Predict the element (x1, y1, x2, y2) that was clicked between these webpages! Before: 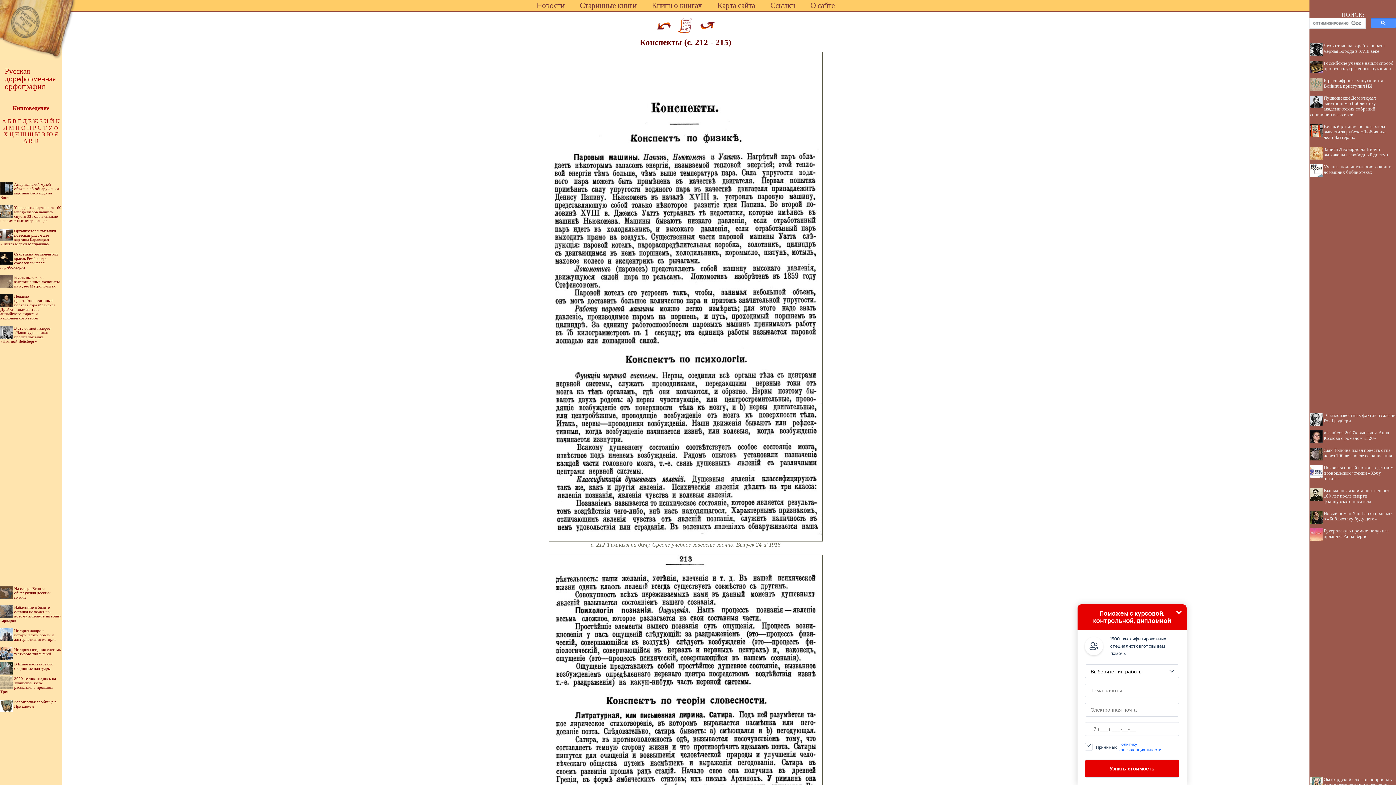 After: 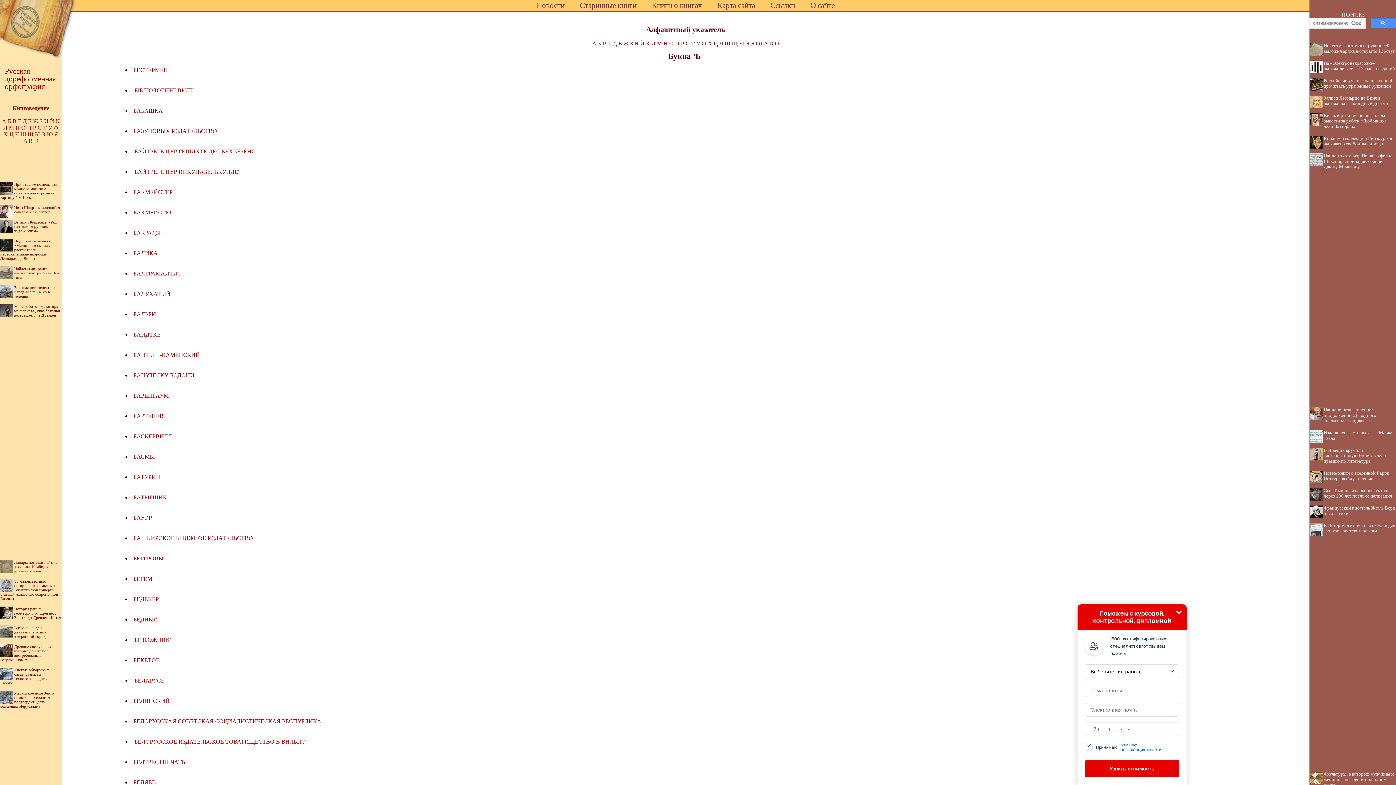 Action: bbox: (7, 118, 11, 124) label: Б